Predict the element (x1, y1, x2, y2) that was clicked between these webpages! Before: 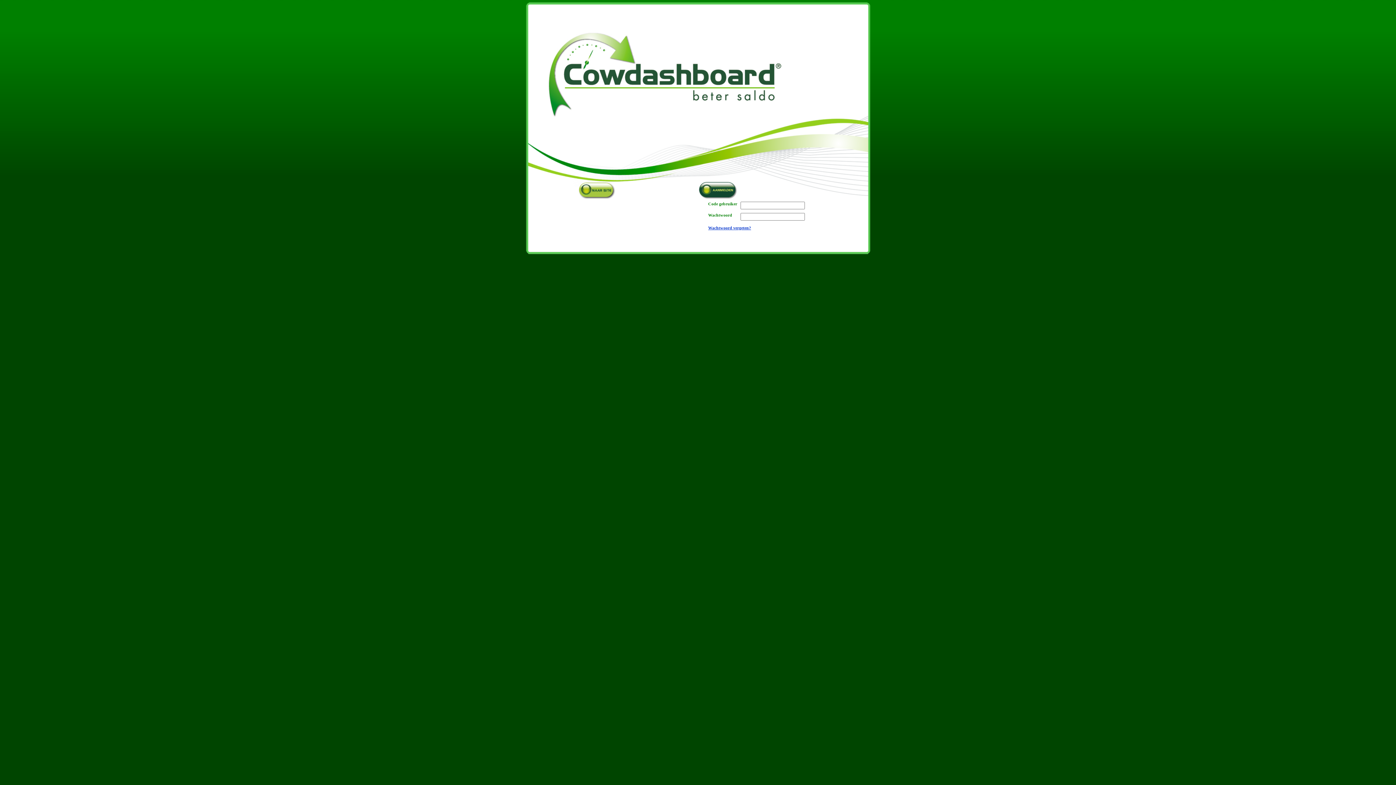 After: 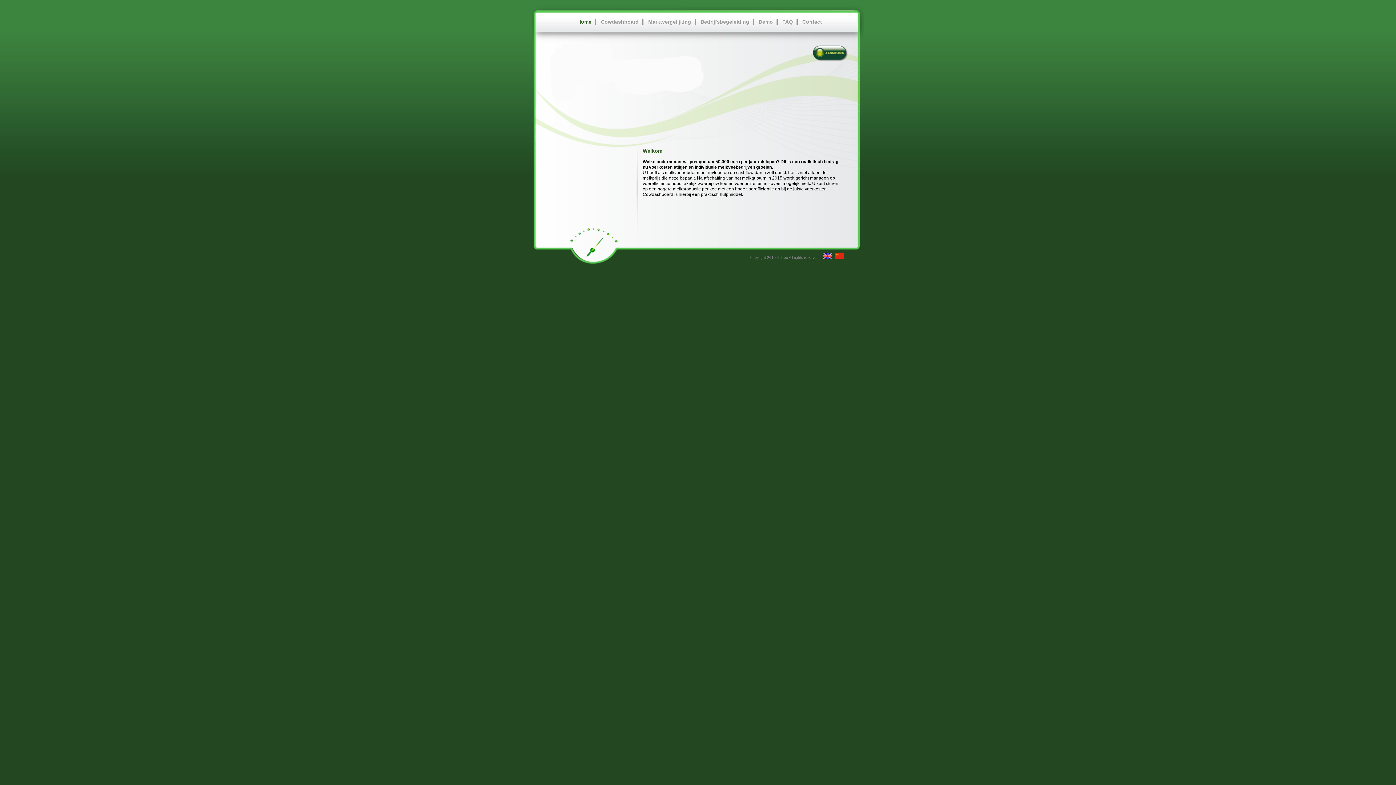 Action: bbox: (578, 181, 617, 198)